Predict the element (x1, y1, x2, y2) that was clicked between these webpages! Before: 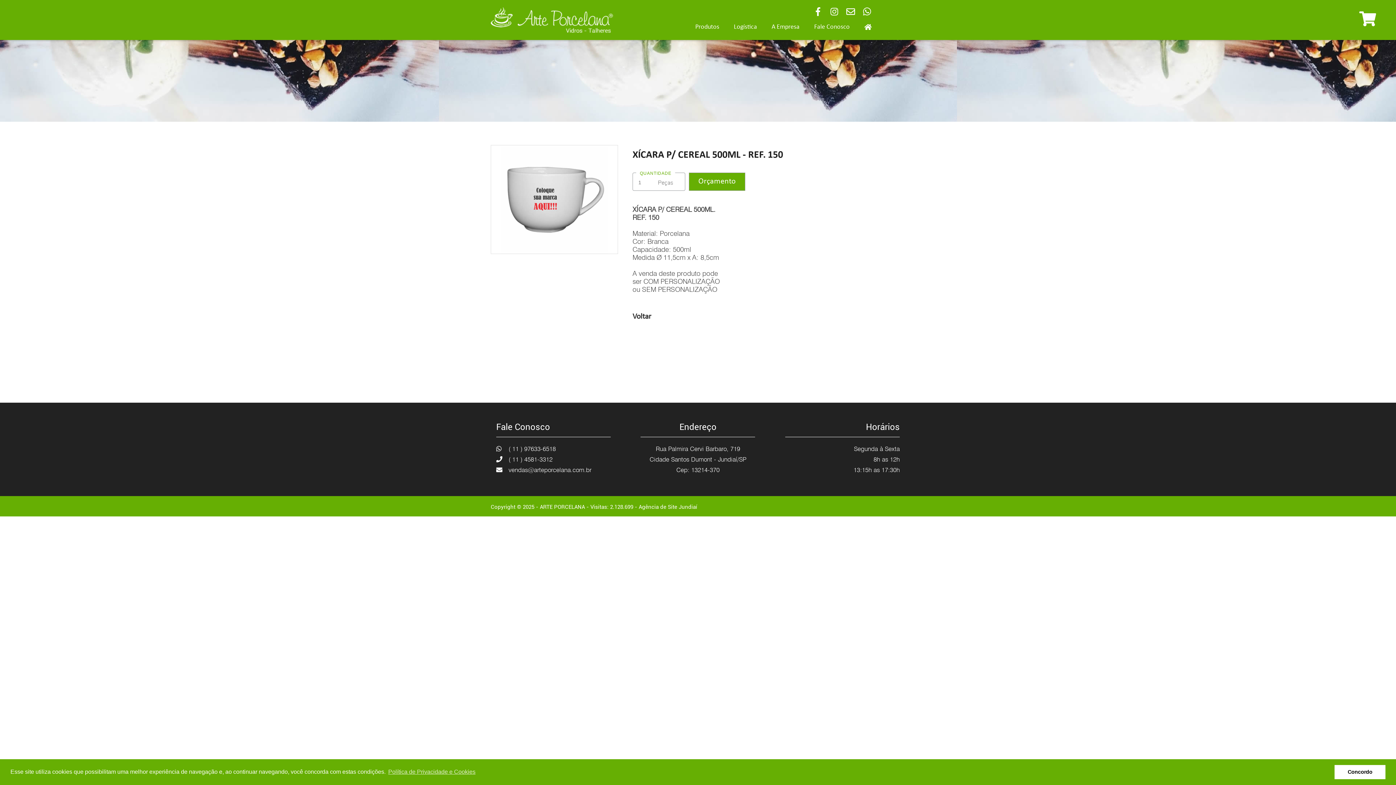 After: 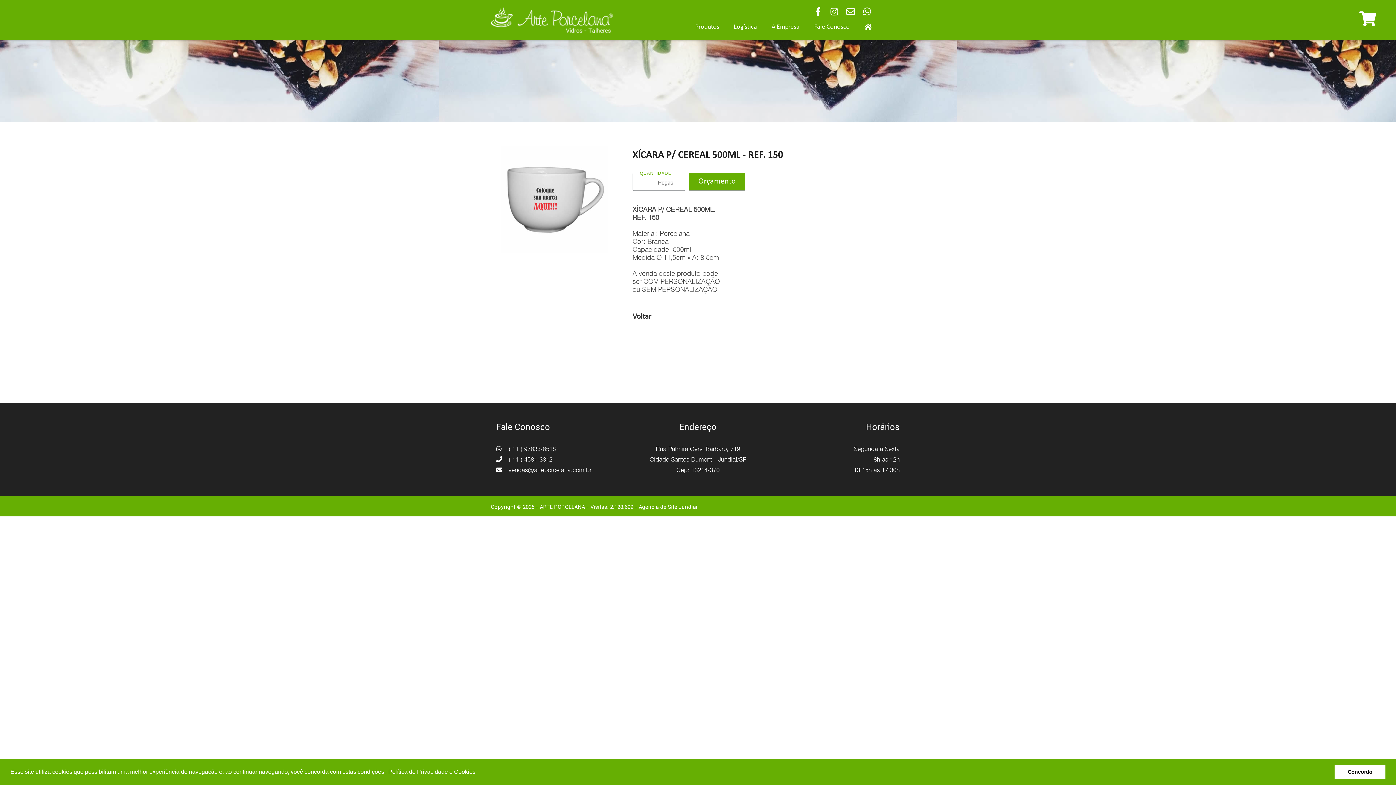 Action: bbox: (387, 766, 476, 777) label: learn more about cookies